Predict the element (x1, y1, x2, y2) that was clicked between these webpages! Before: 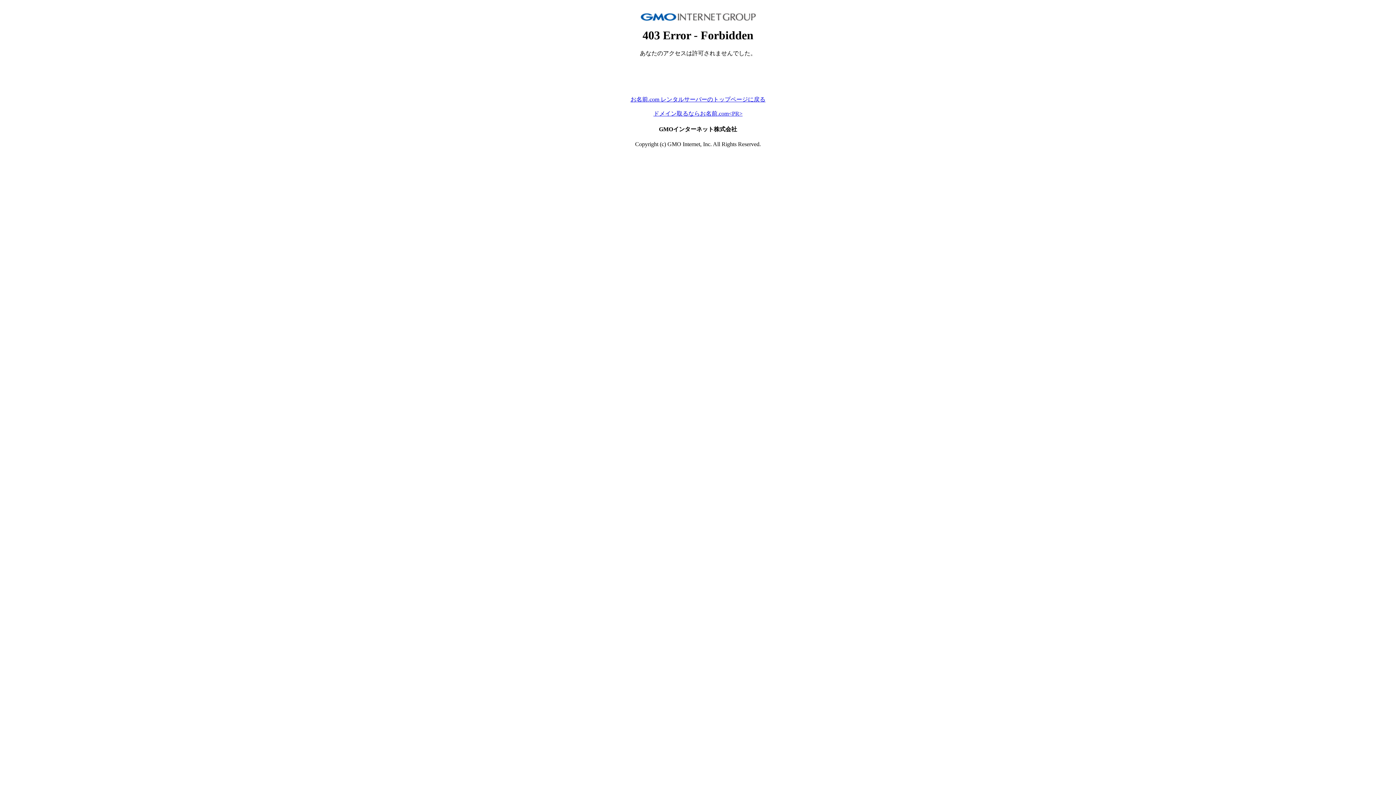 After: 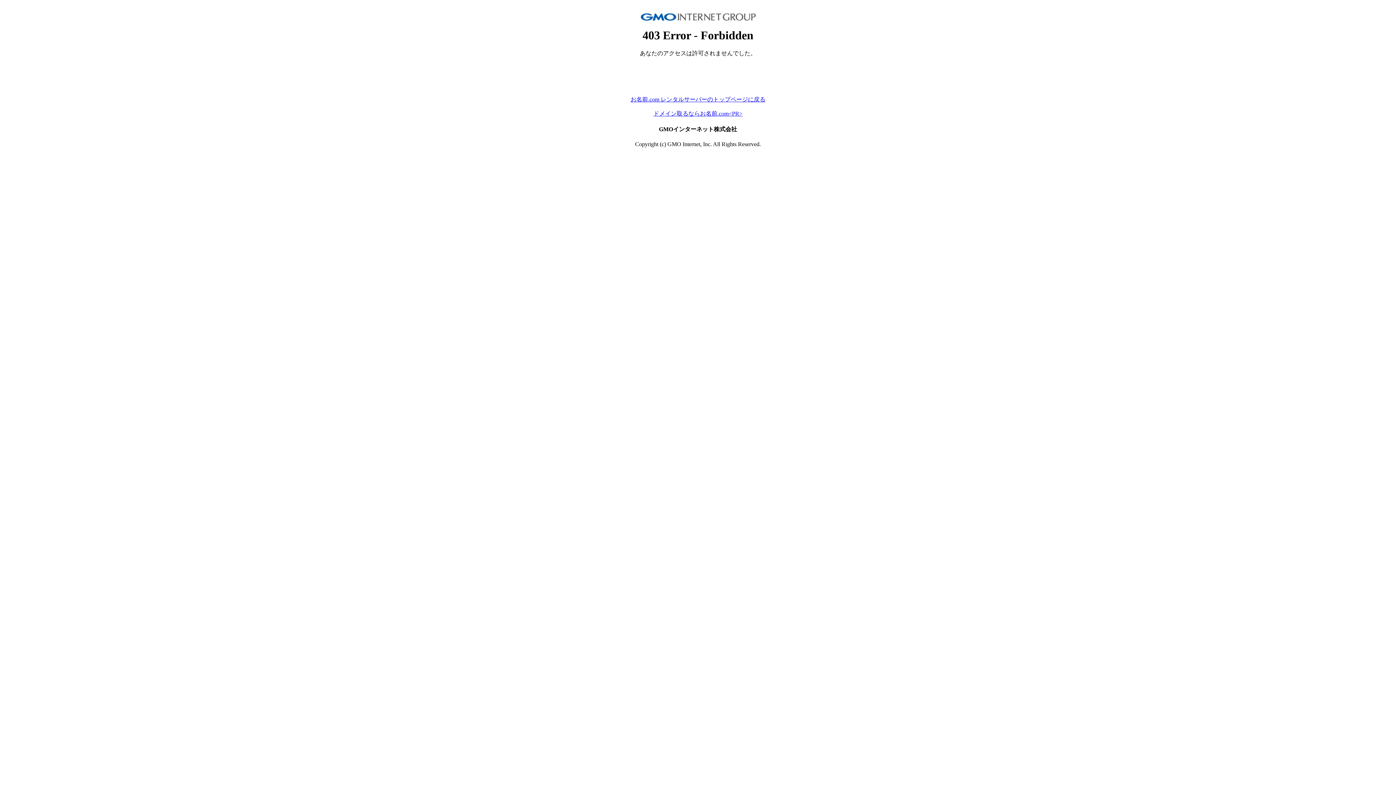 Action: label: お名前.com レンタルサーバーのトップページに戻る bbox: (630, 96, 765, 102)